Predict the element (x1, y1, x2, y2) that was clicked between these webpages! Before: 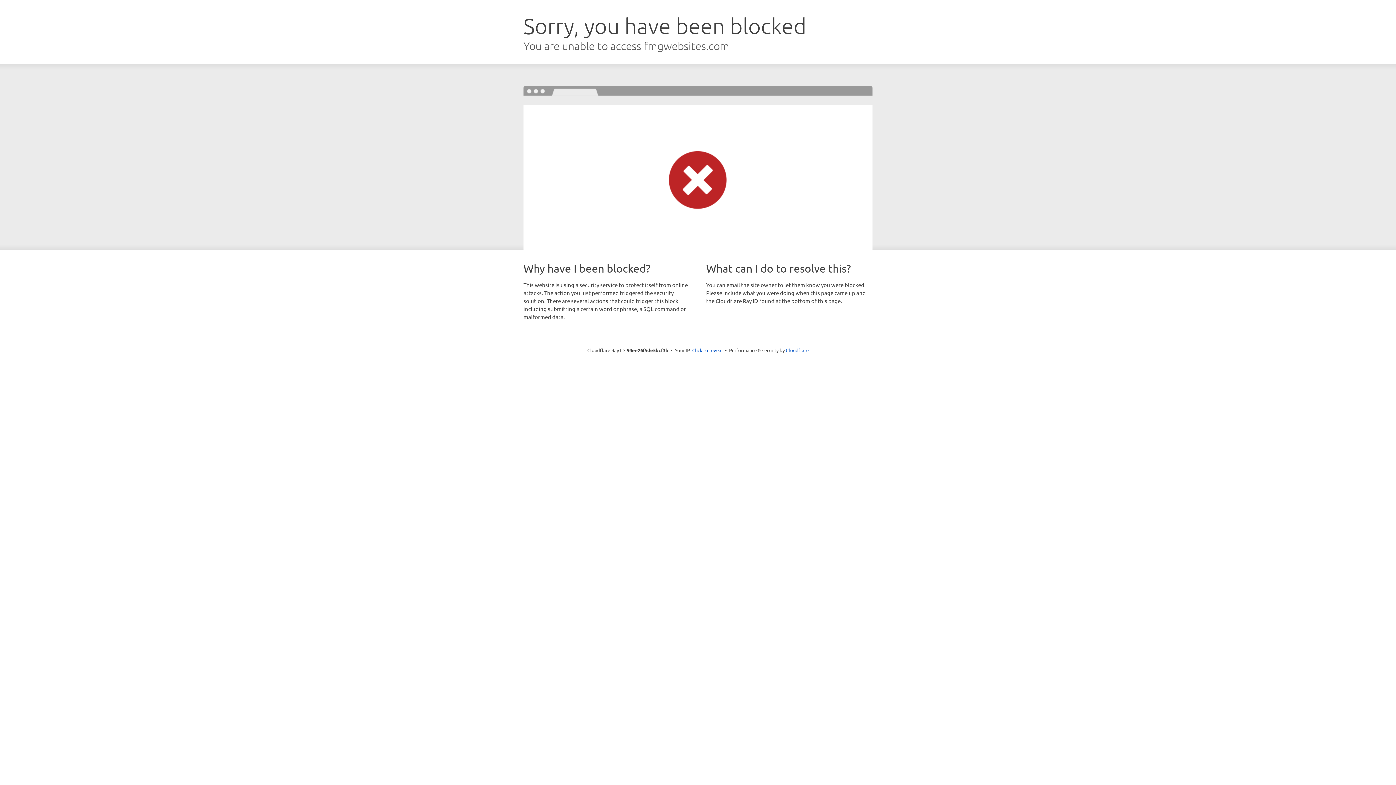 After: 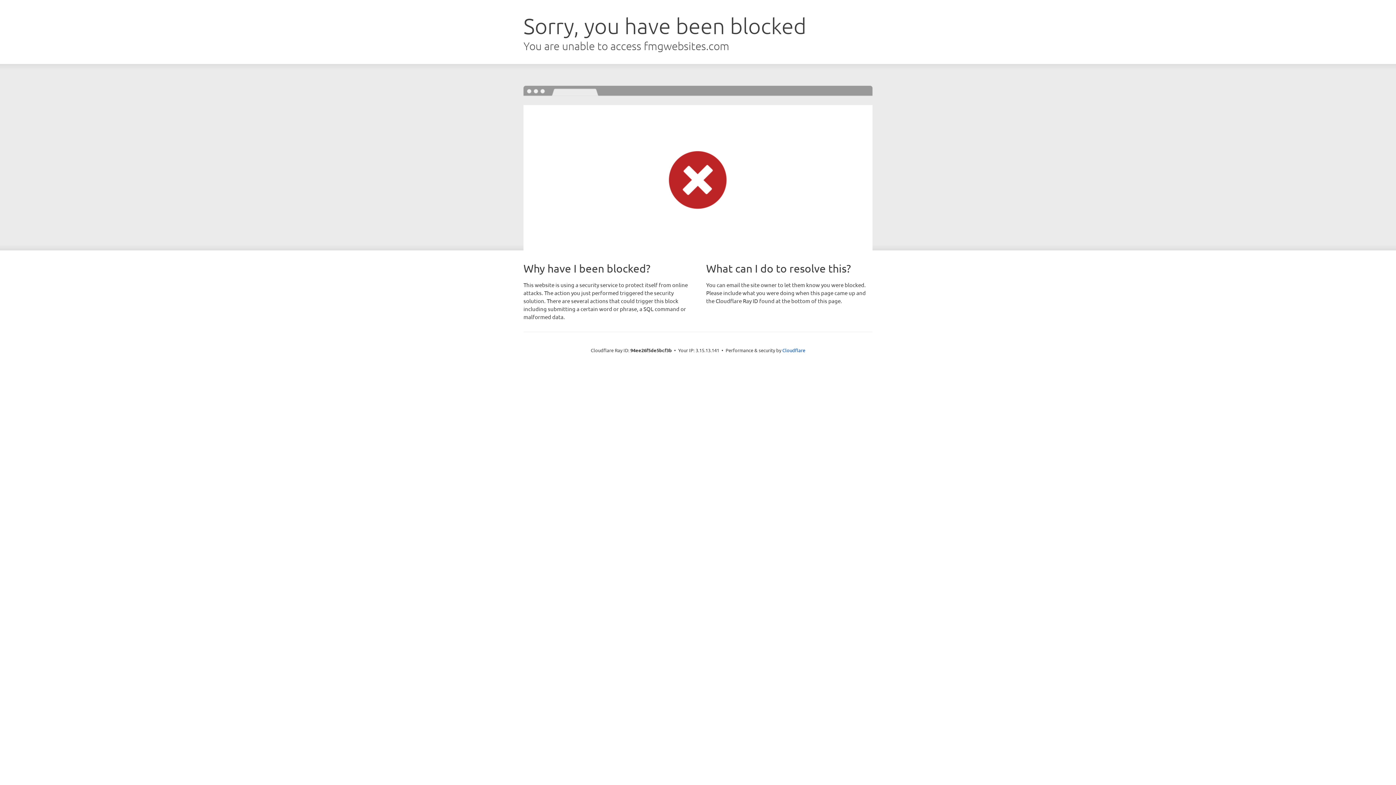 Action: bbox: (692, 346, 722, 353) label: Click to reveal